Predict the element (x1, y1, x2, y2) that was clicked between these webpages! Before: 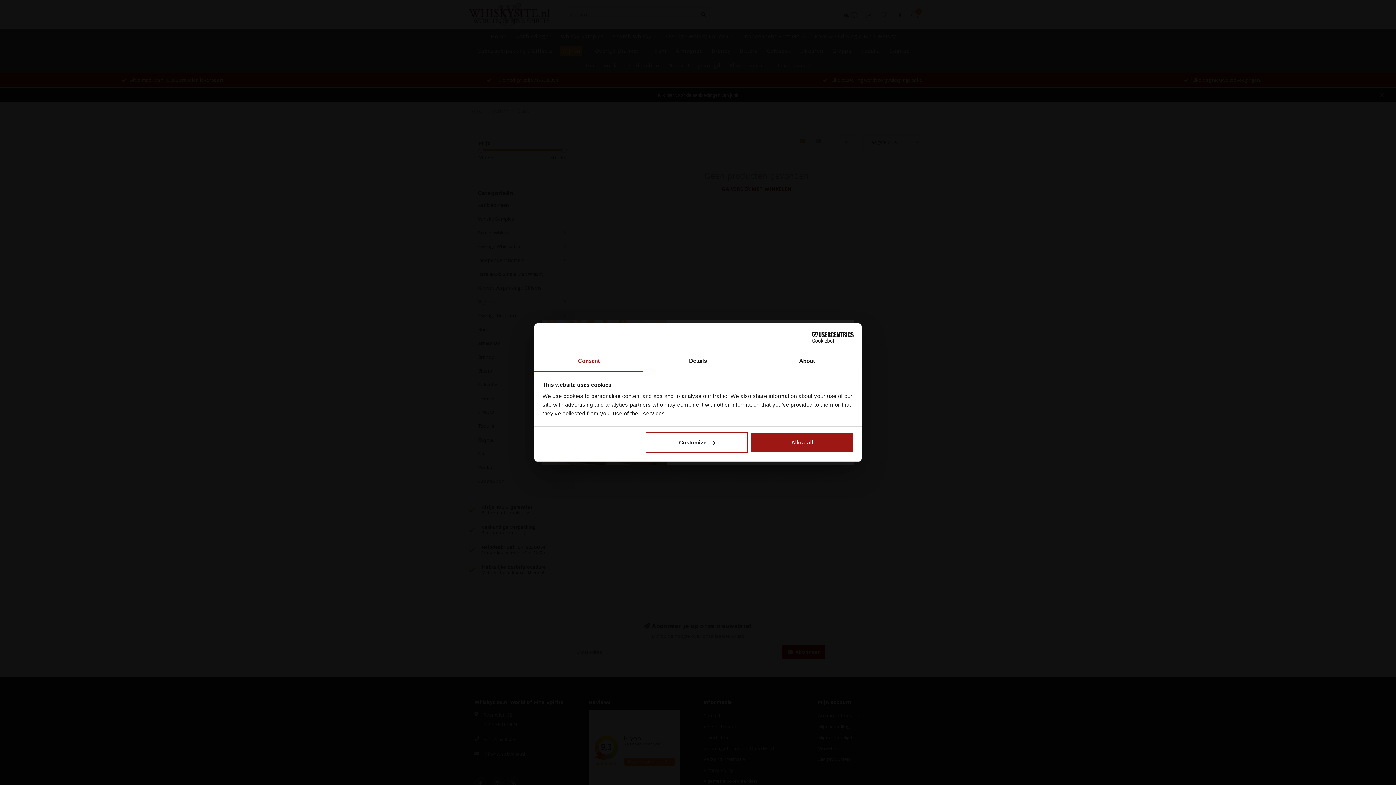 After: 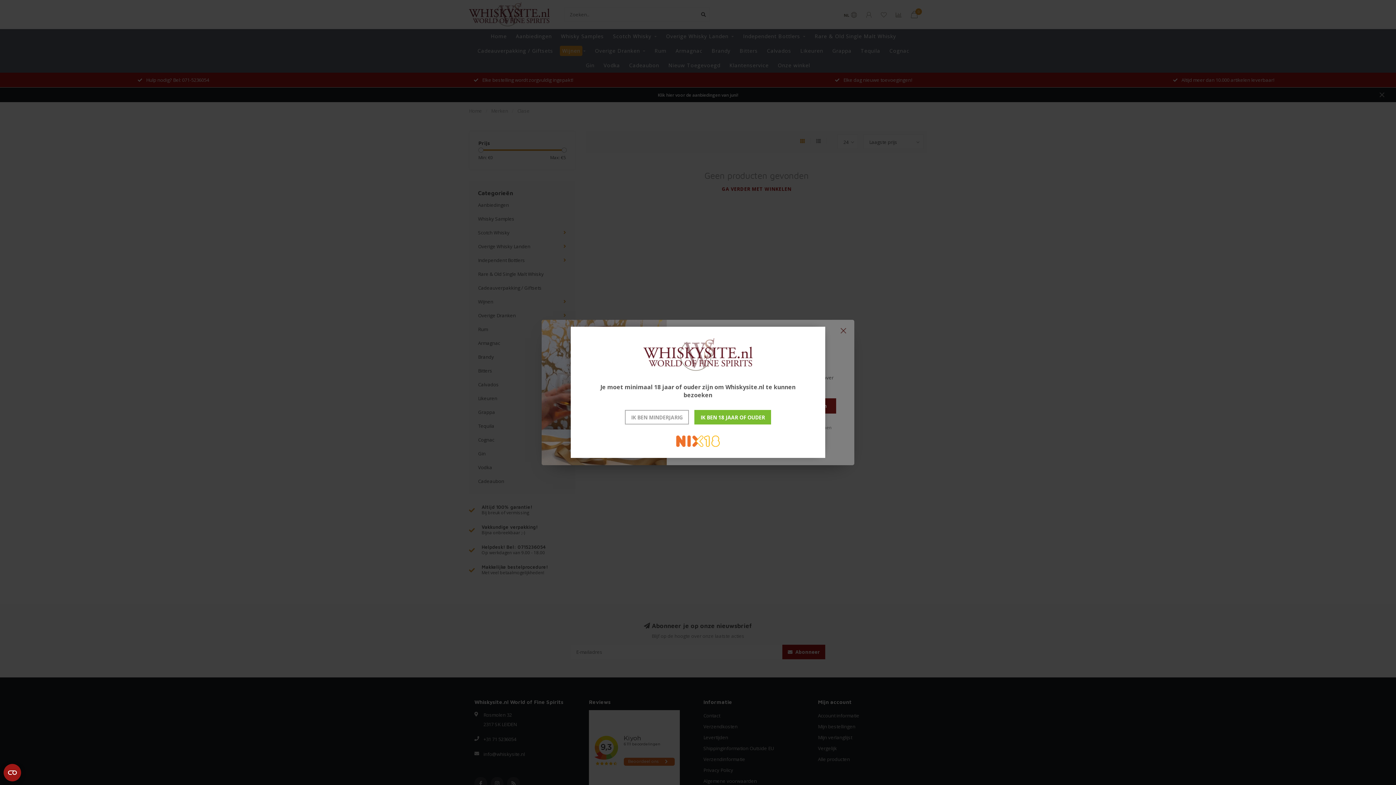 Action: bbox: (751, 432, 853, 453) label: Allow all